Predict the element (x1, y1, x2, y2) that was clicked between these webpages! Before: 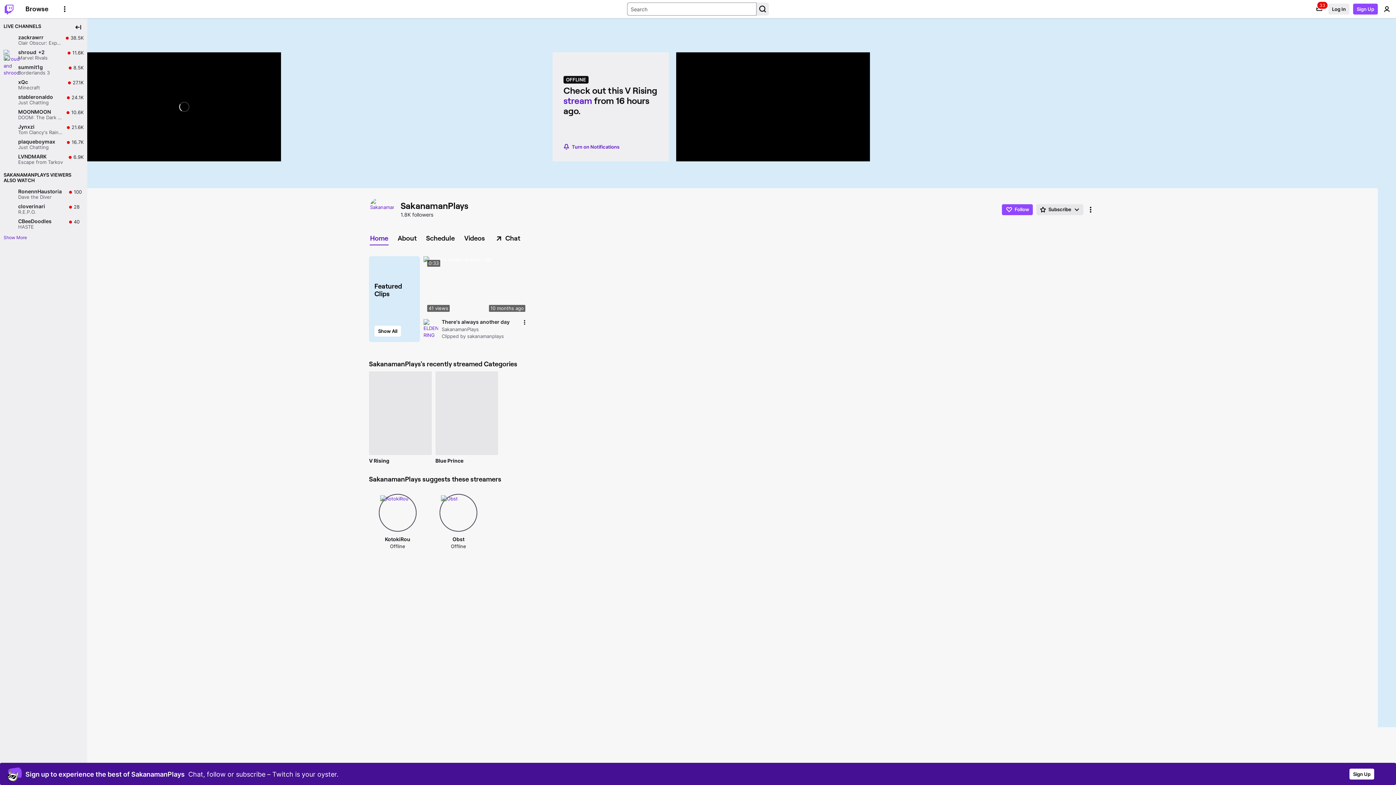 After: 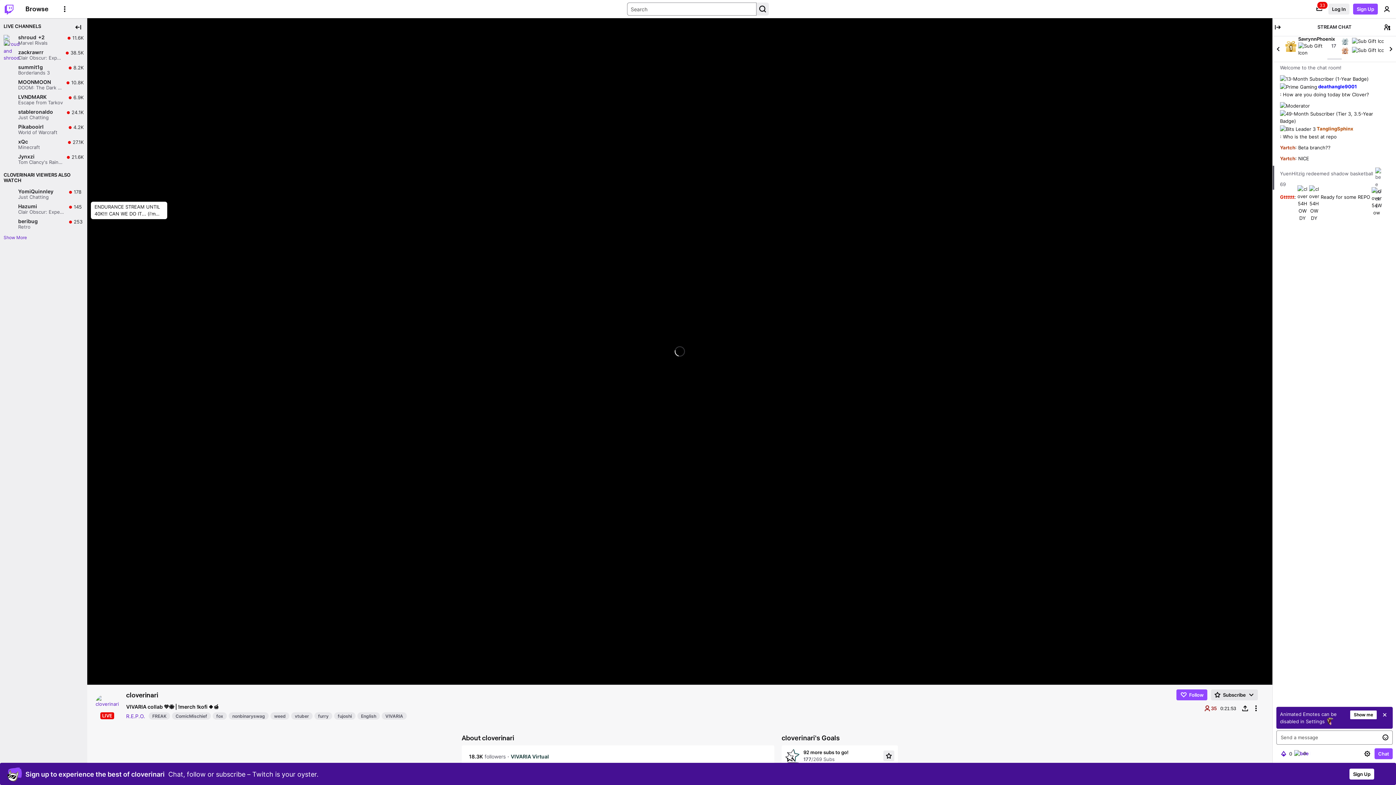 Action: label: cloverinari

R.E.P.O.

Live

28

28 viewers bbox: (0, 201, 87, 216)